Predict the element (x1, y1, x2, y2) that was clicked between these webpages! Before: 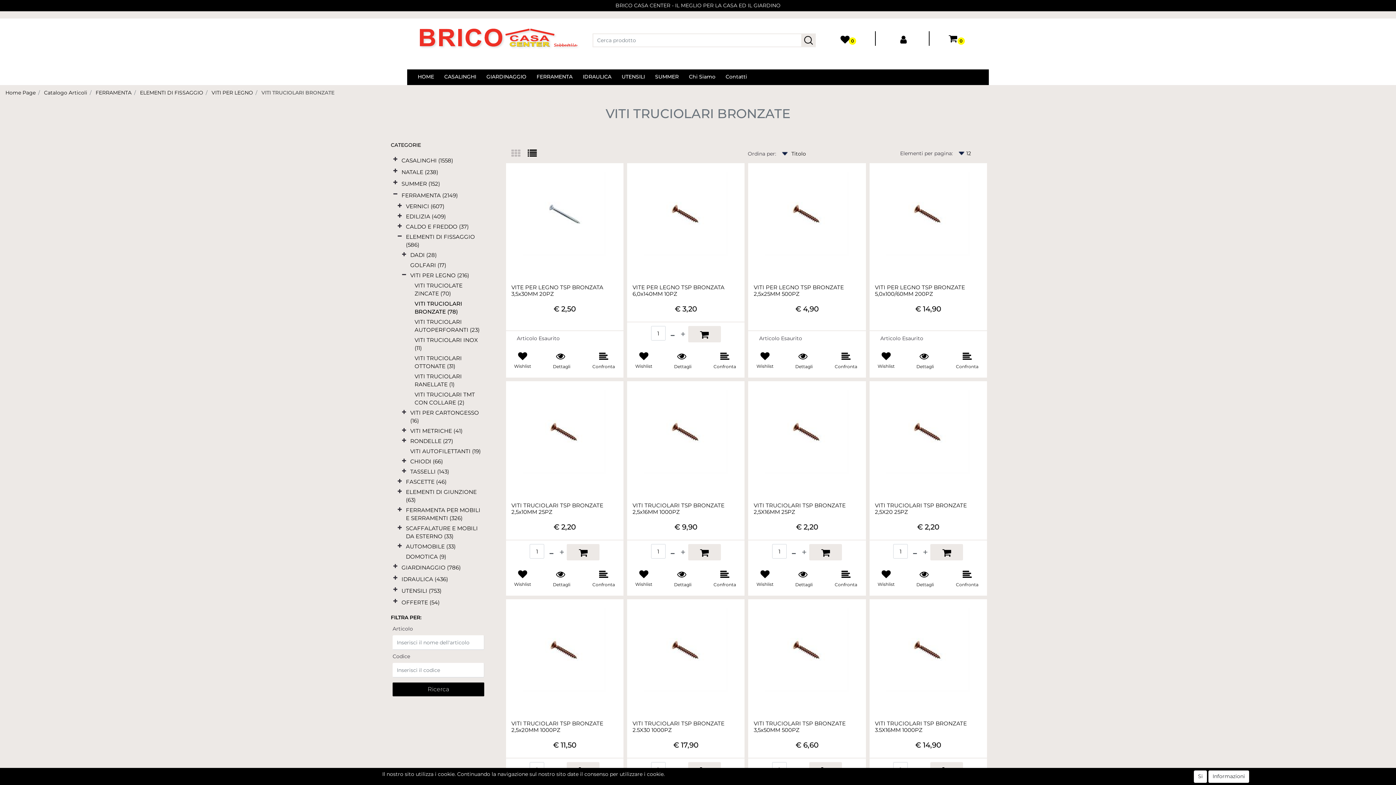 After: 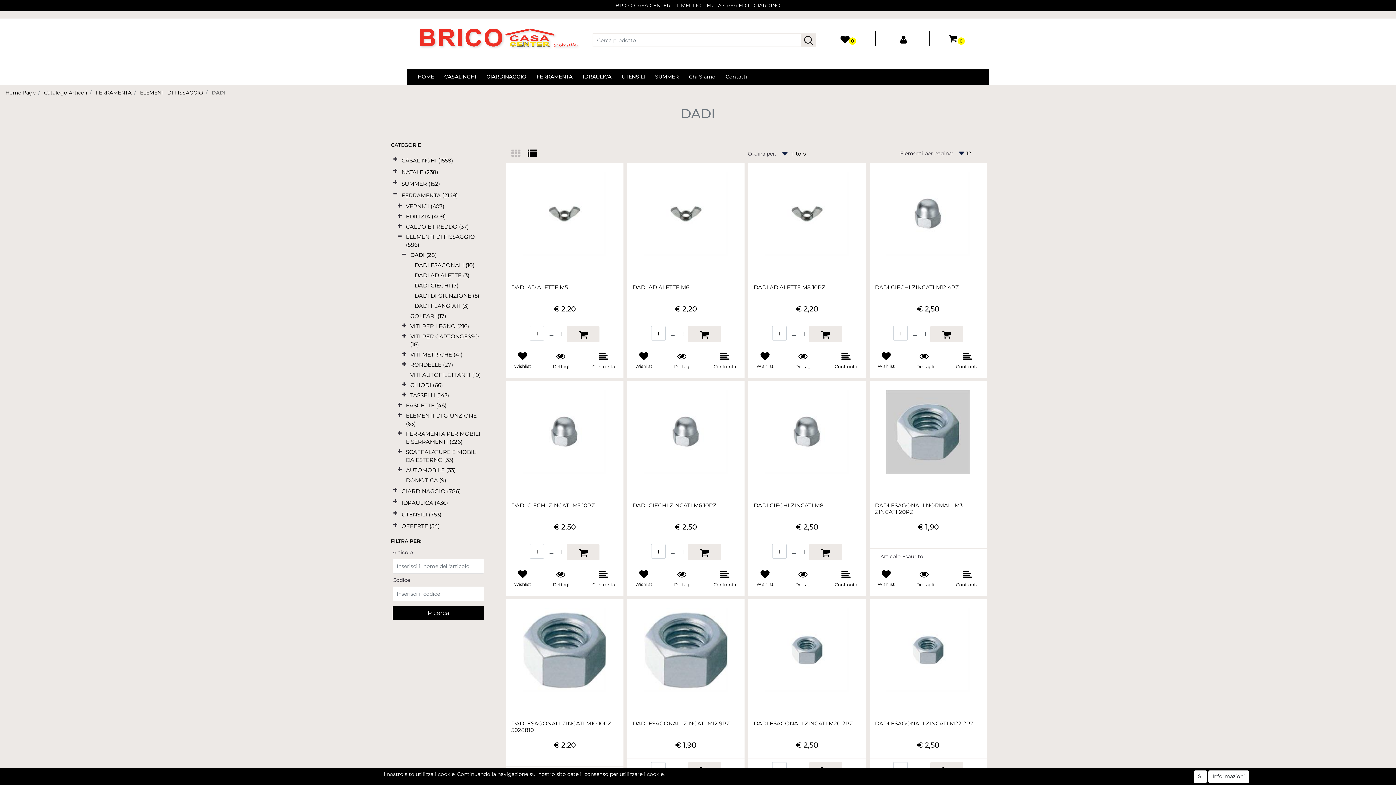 Action: label: DADI (28) bbox: (410, 250, 486, 260)